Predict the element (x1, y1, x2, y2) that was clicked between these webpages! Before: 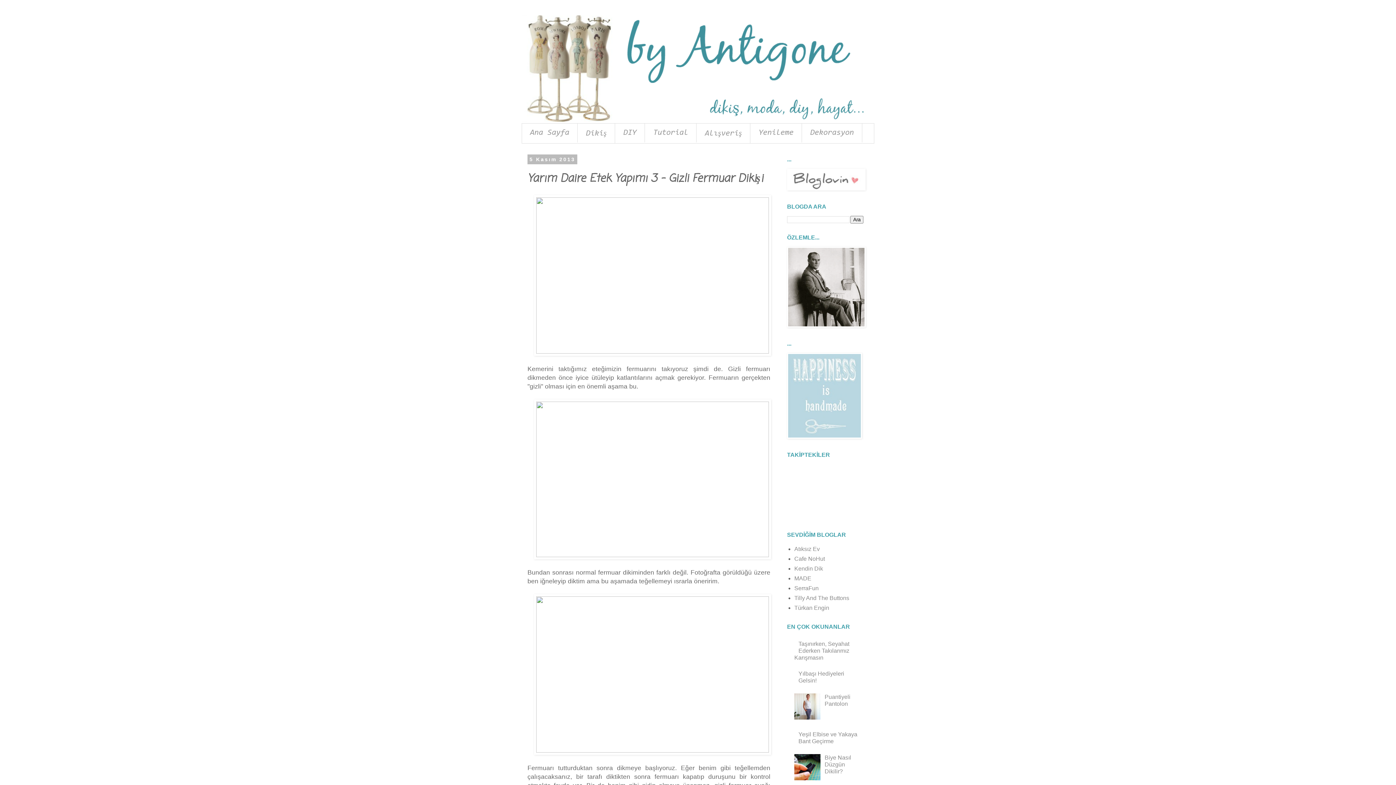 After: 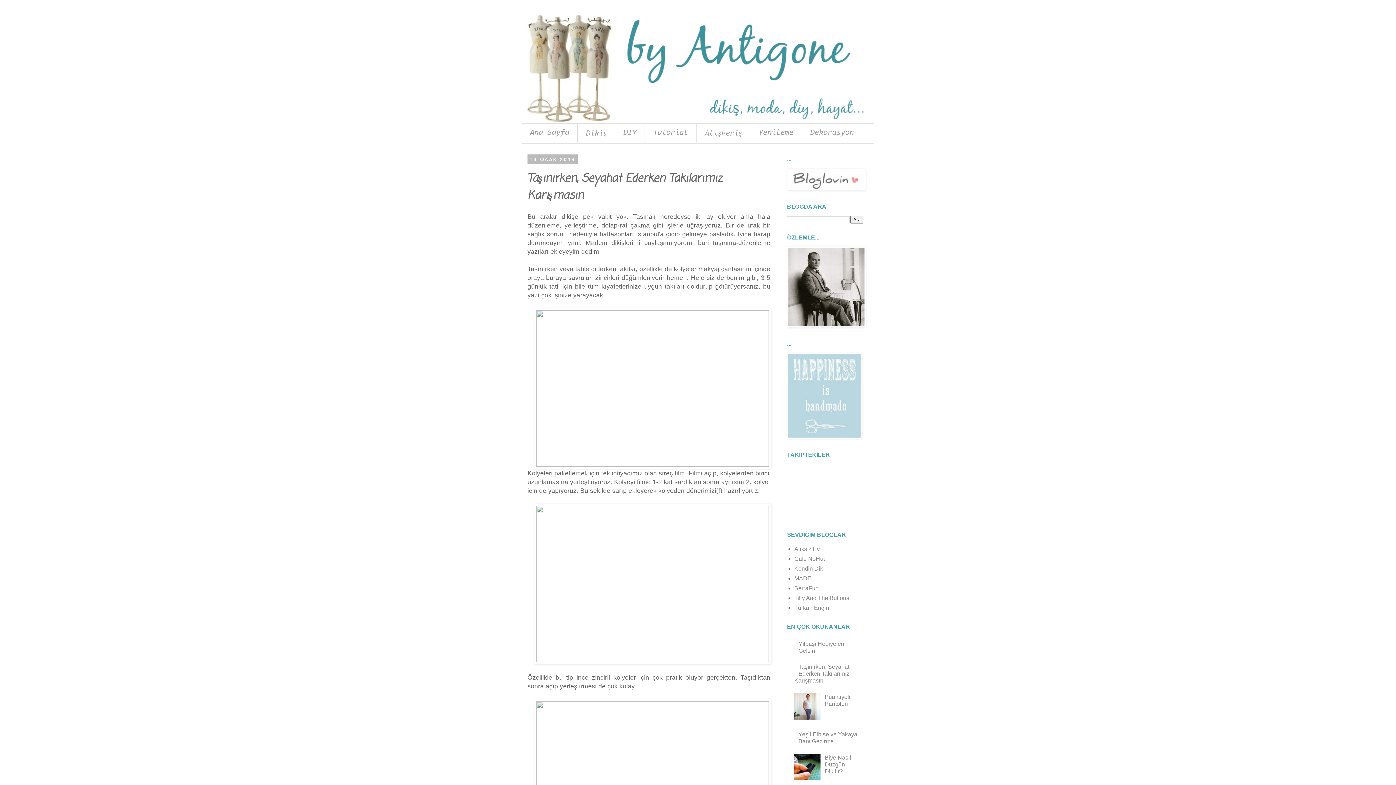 Action: bbox: (794, 640, 849, 660) label: Taşınırken, Seyahat Ederken Takılarımız Karışmasın